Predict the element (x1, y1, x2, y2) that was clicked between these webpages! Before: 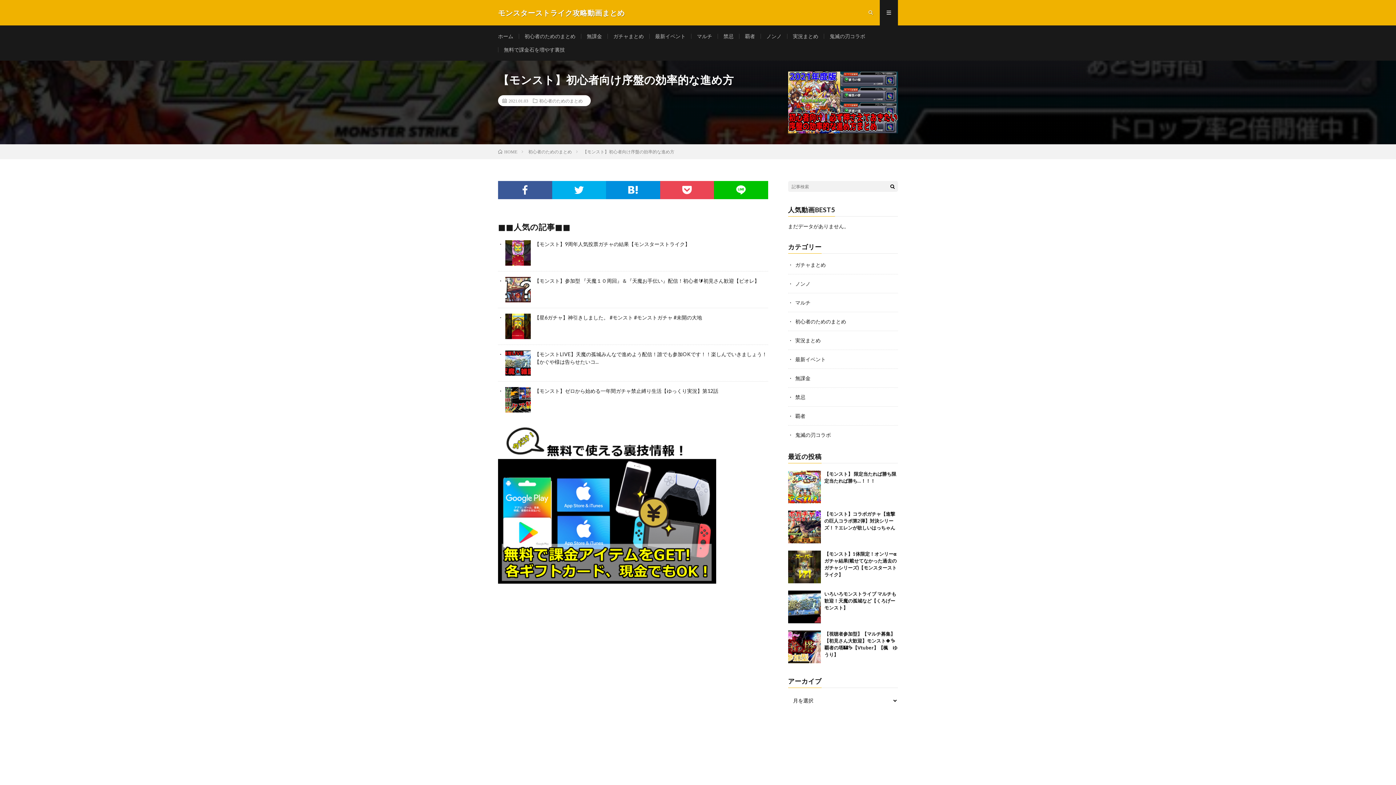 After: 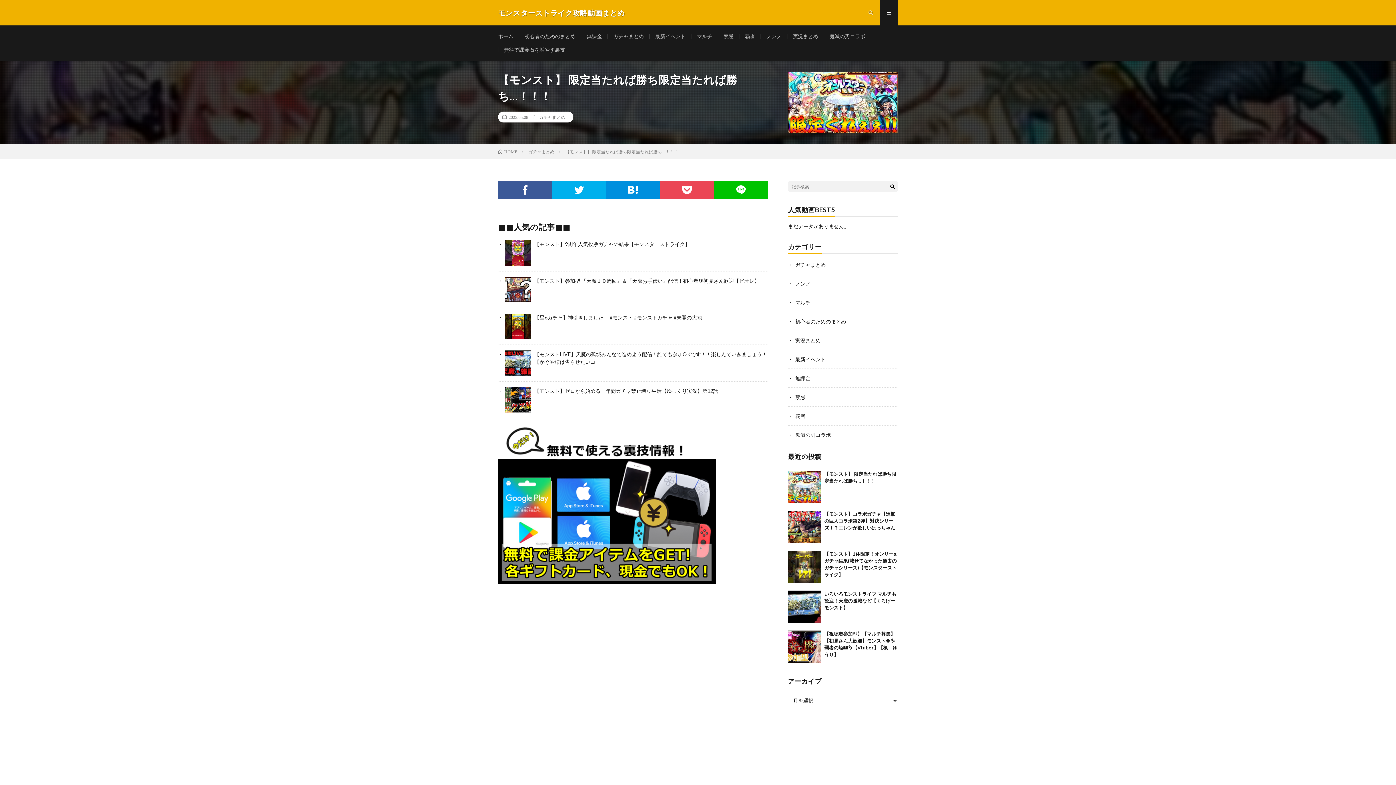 Action: bbox: (788, 470, 820, 503)